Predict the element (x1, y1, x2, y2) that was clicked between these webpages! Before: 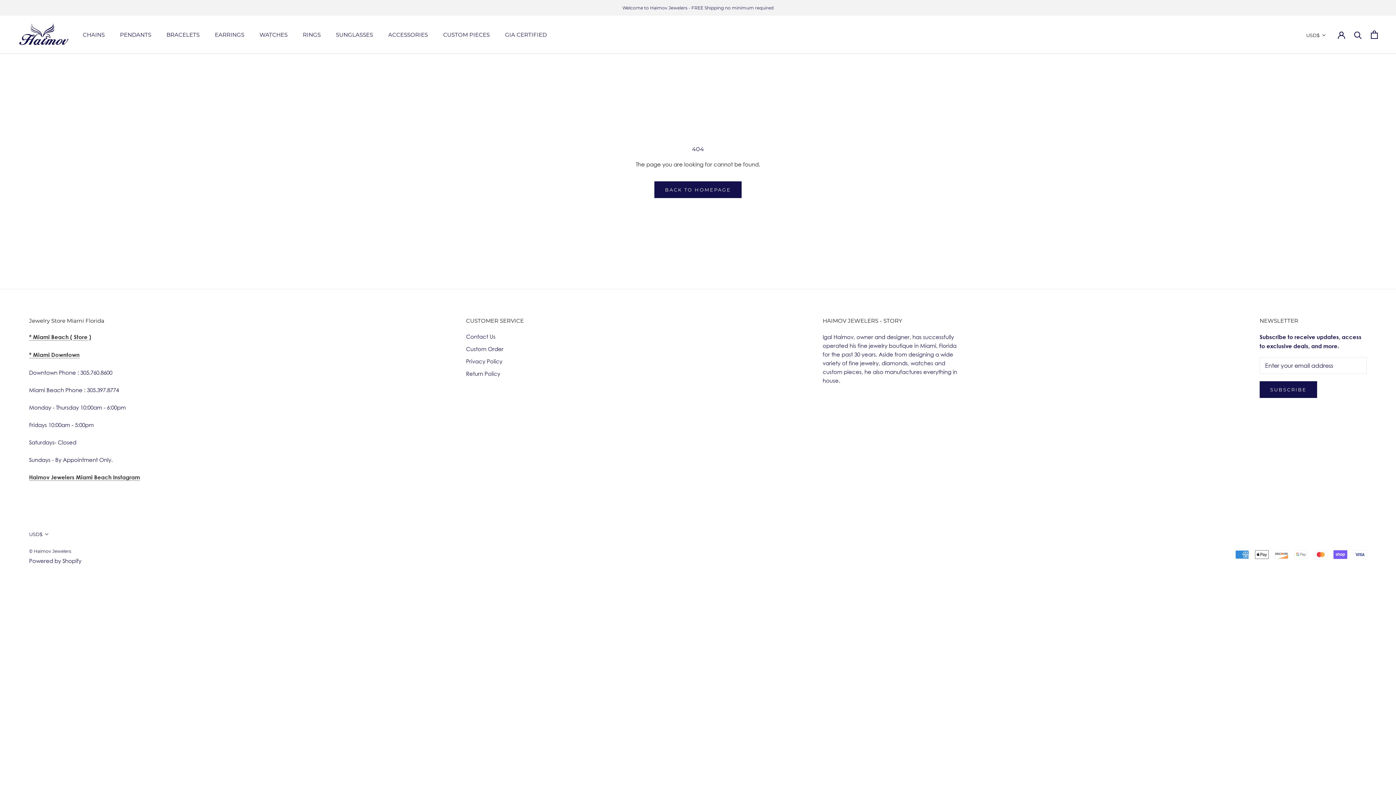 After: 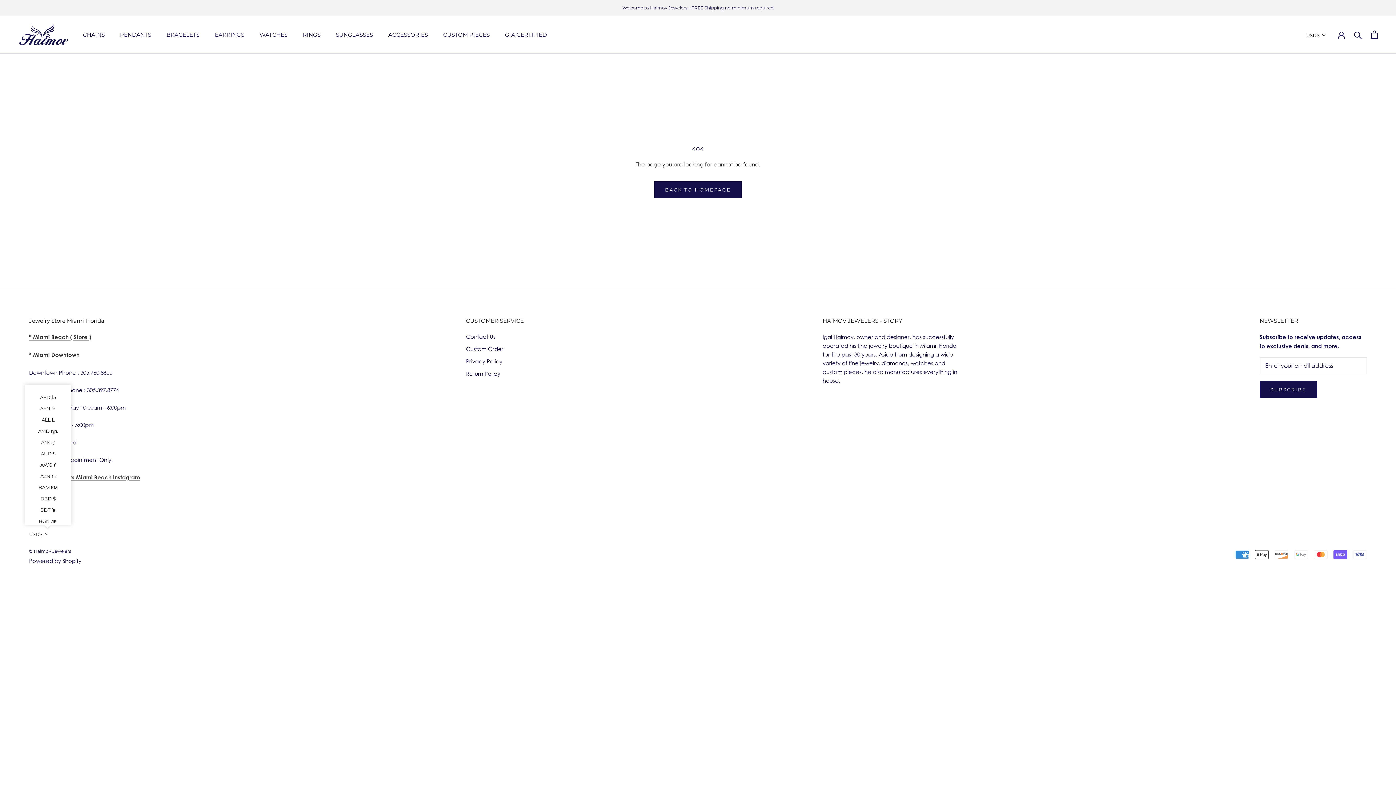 Action: label: USD$ bbox: (29, 530, 49, 539)